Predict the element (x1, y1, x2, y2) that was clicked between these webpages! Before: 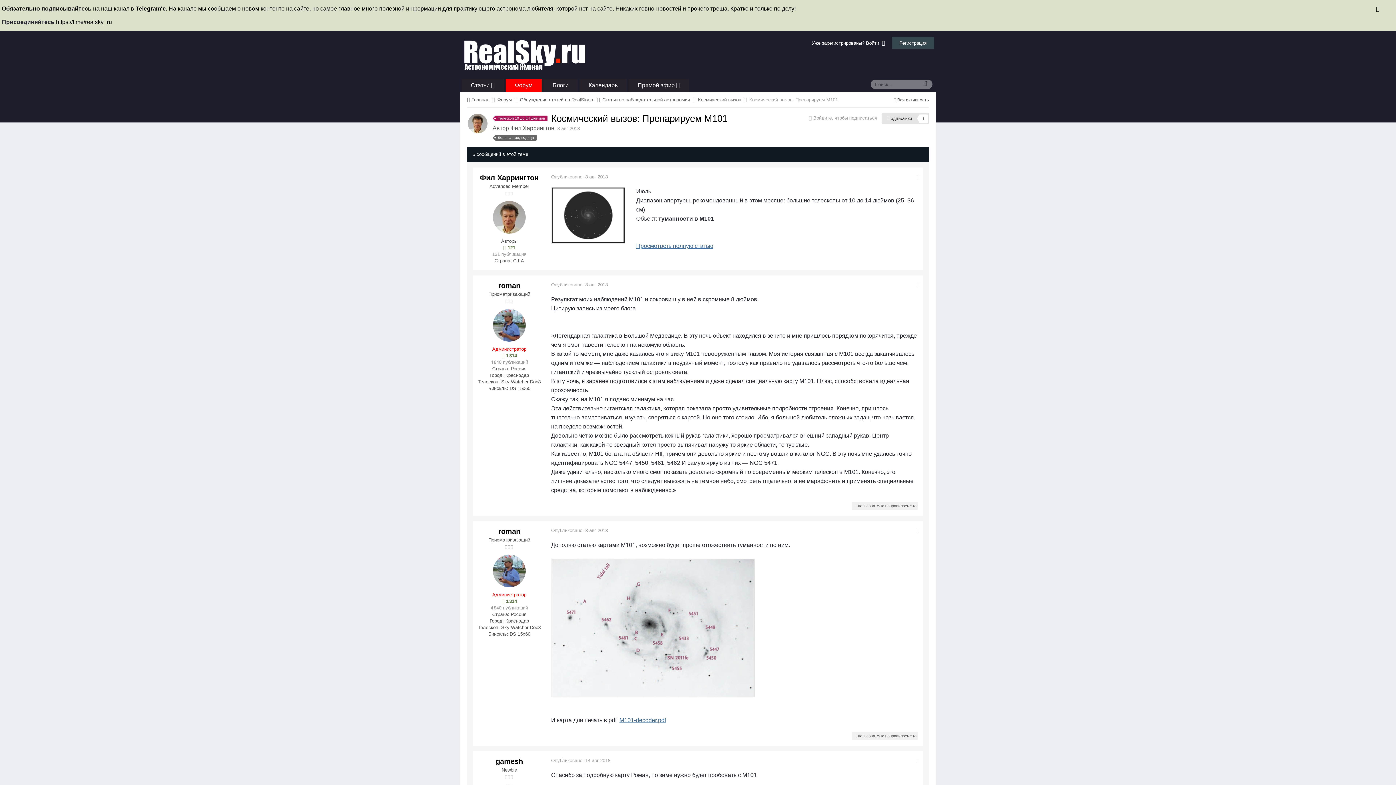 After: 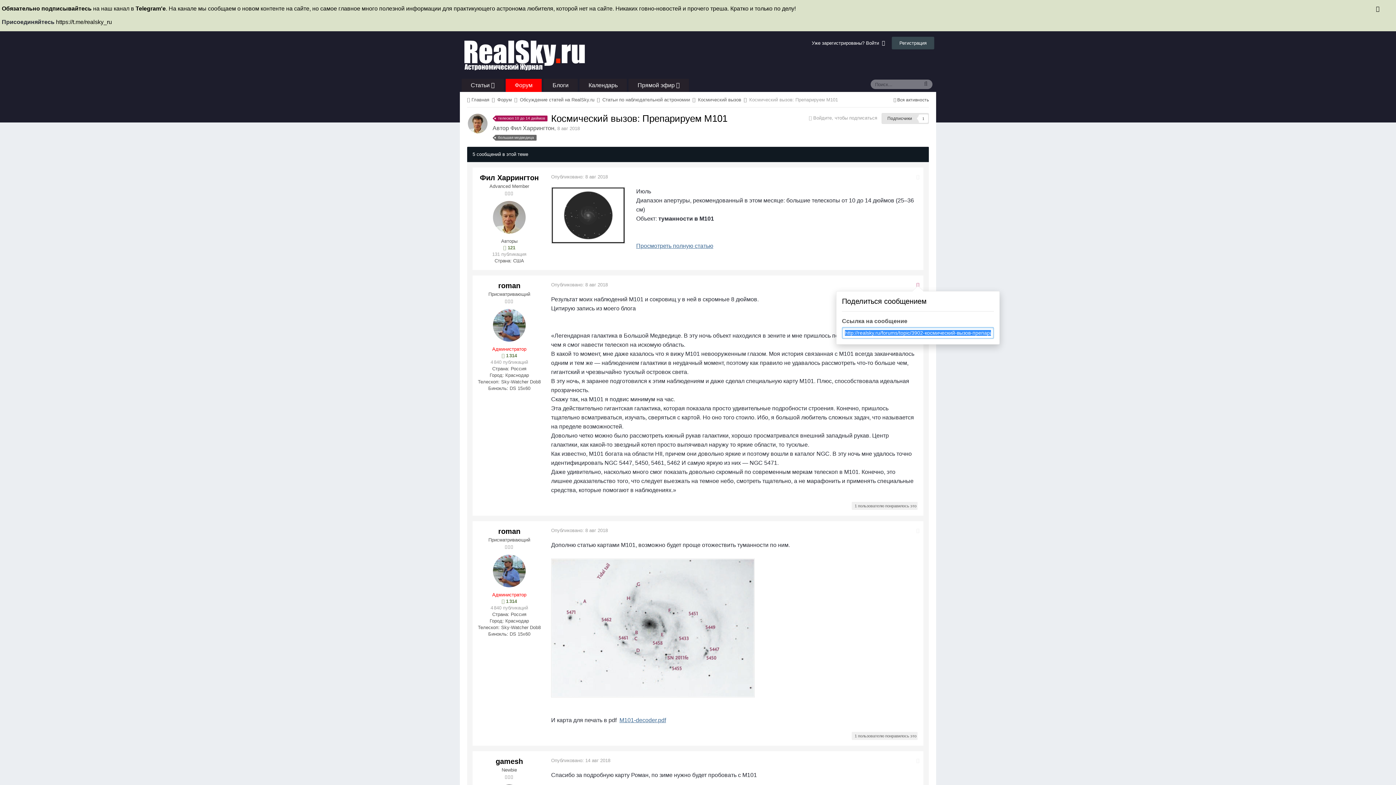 Action: bbox: (916, 282, 919, 287)